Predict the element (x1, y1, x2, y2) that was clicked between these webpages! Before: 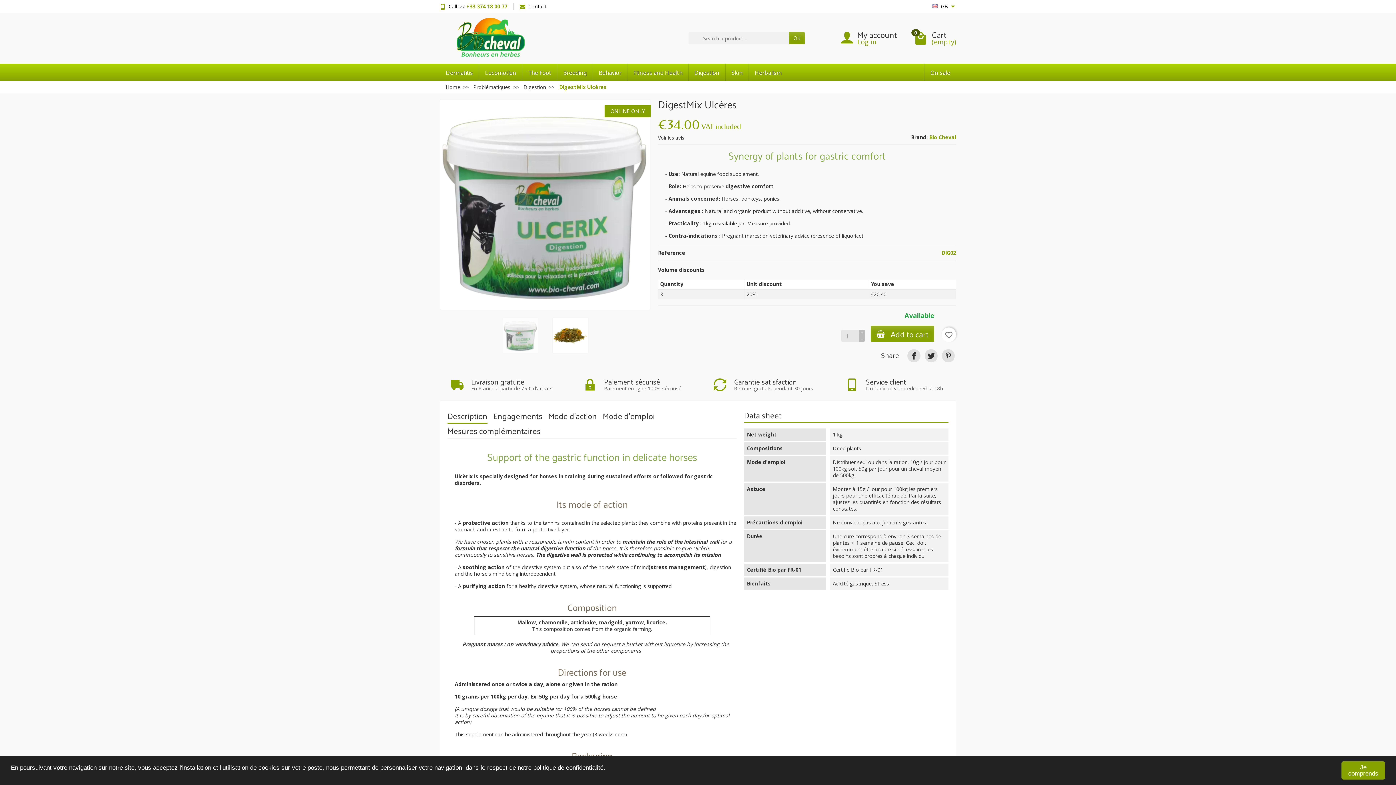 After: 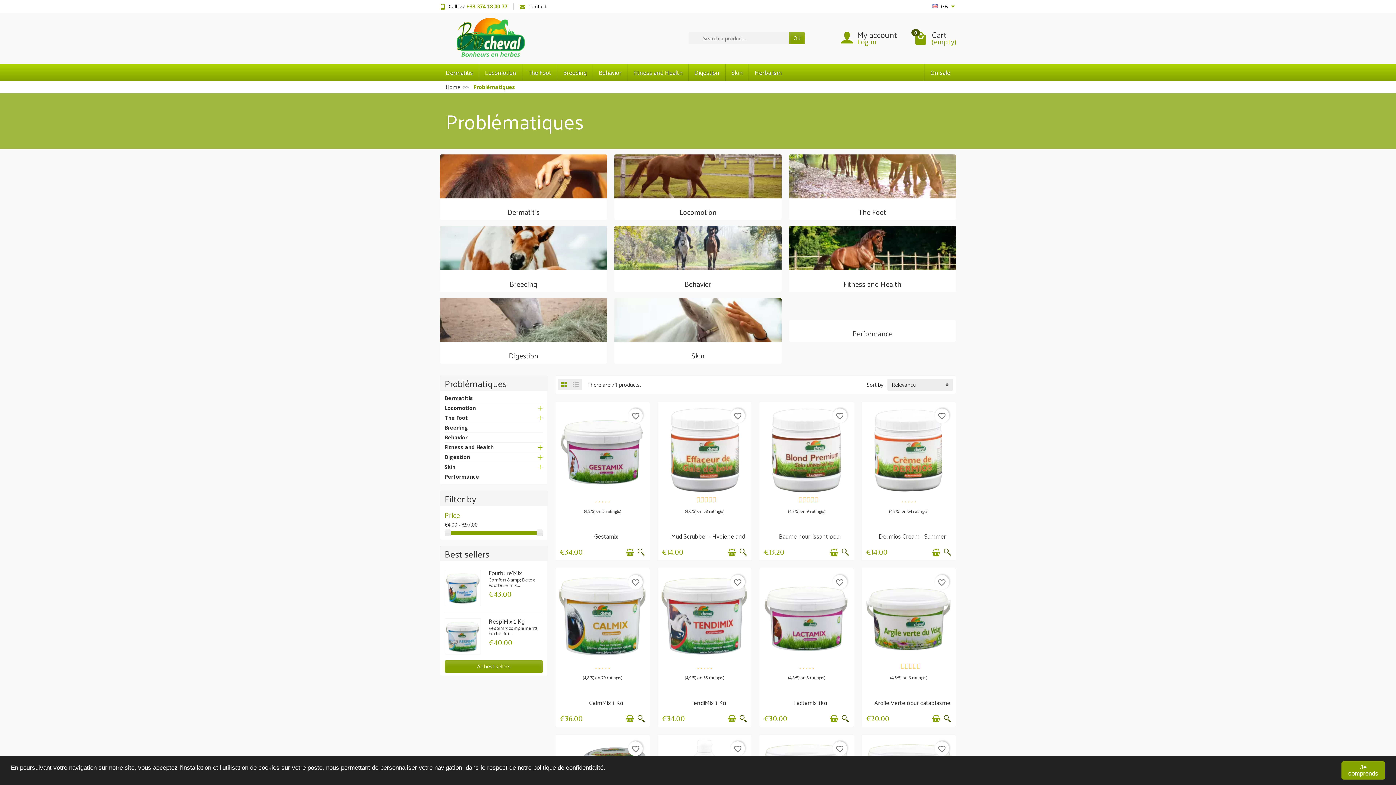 Action: bbox: (473, 83, 510, 90) label: Problématiques